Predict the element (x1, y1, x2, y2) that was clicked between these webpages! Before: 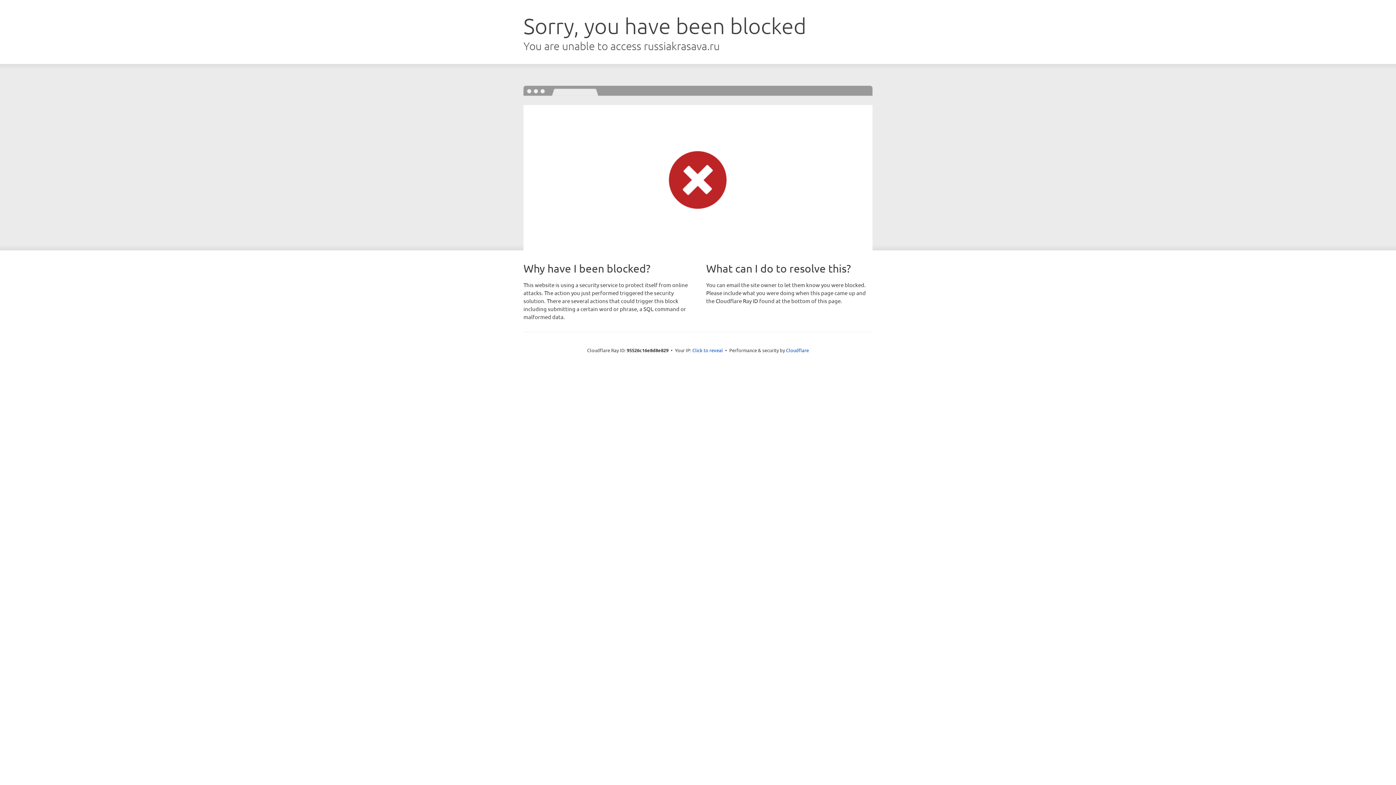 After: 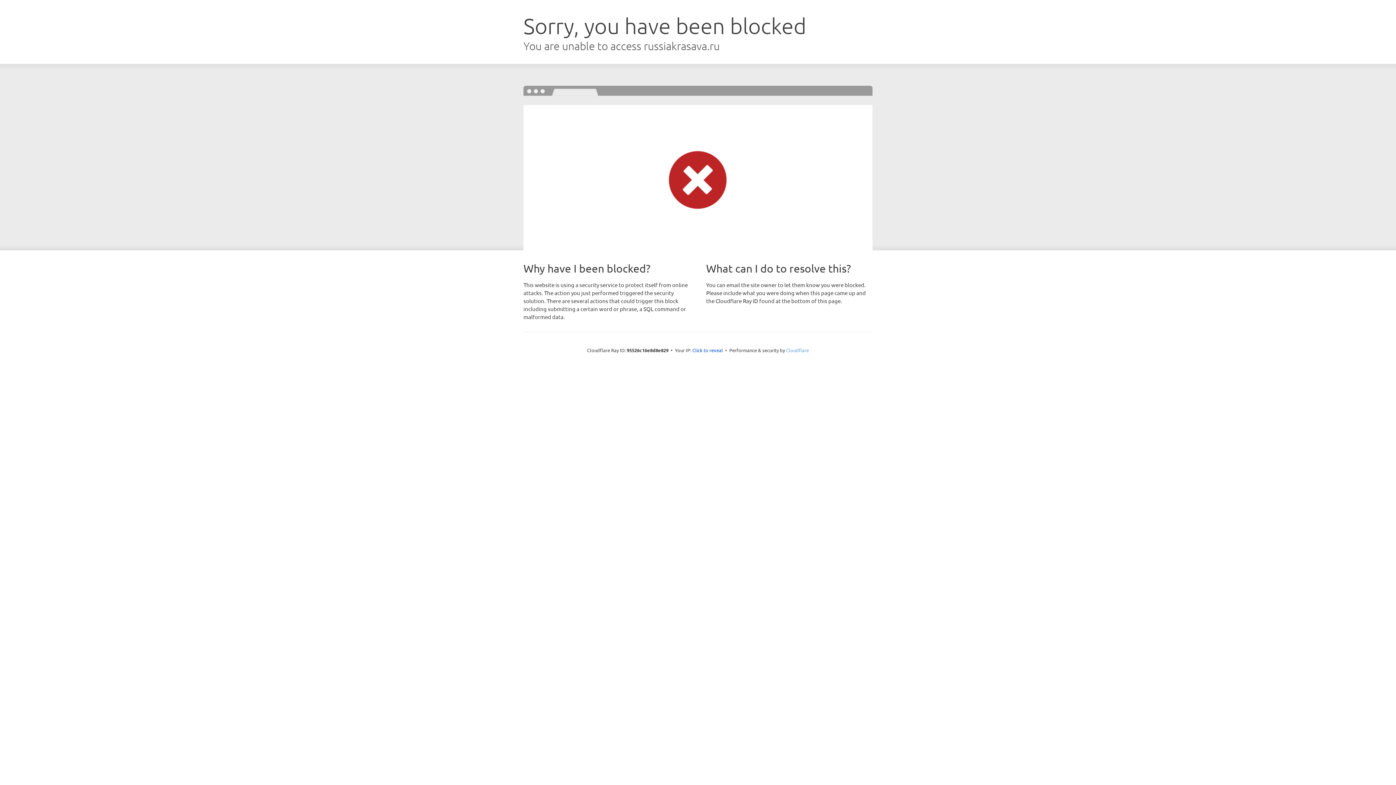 Action: bbox: (786, 347, 809, 353) label: Cloudflare